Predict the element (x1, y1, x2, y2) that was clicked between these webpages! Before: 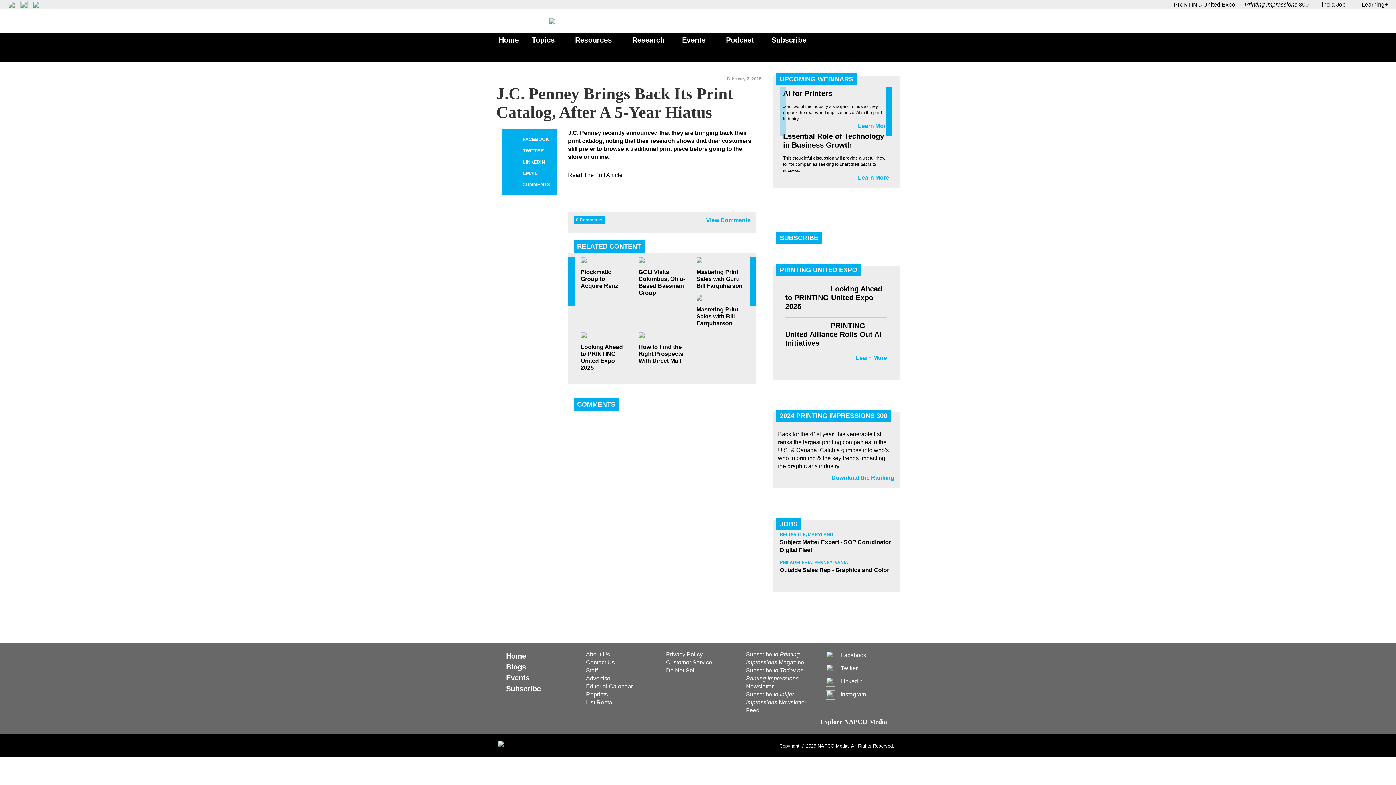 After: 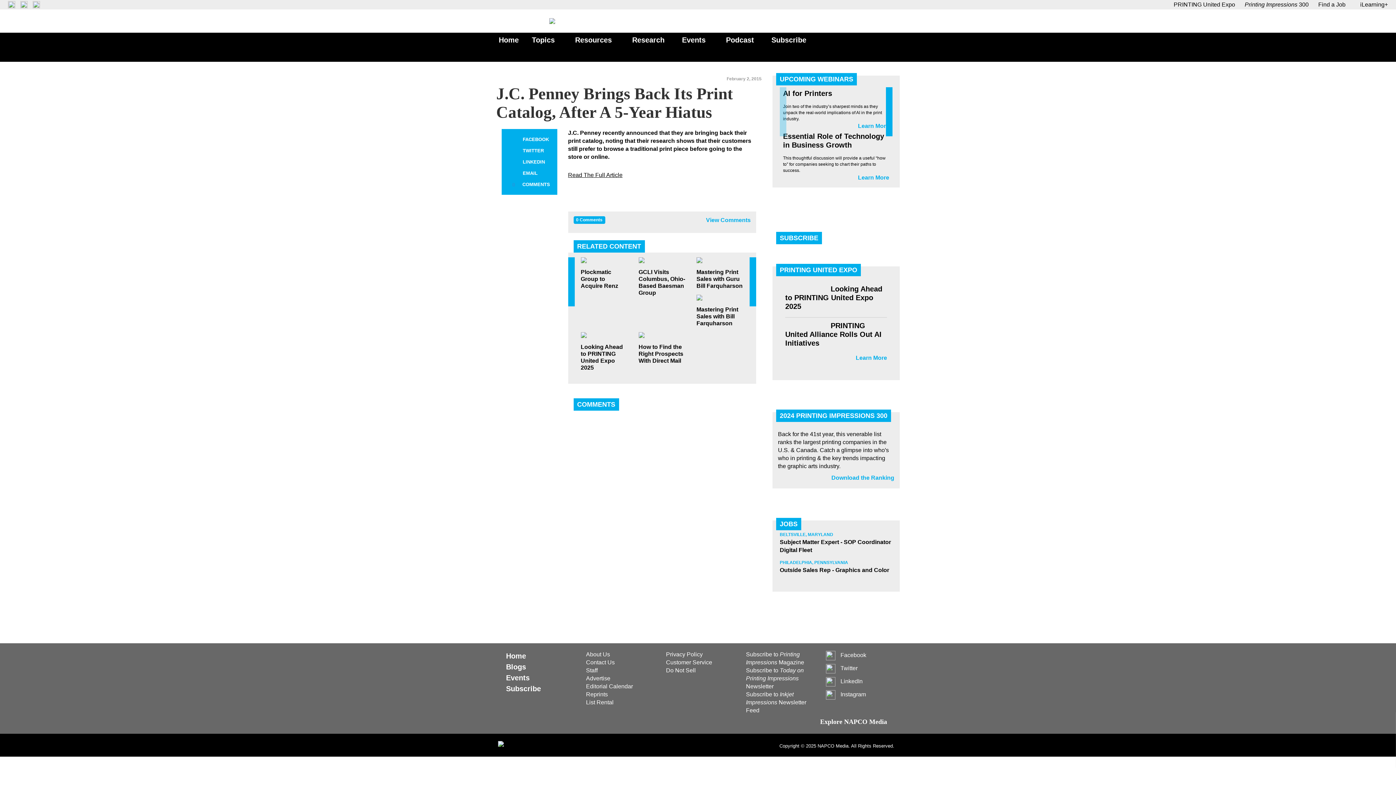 Action: bbox: (568, 171, 622, 179) label: Read The Full Article